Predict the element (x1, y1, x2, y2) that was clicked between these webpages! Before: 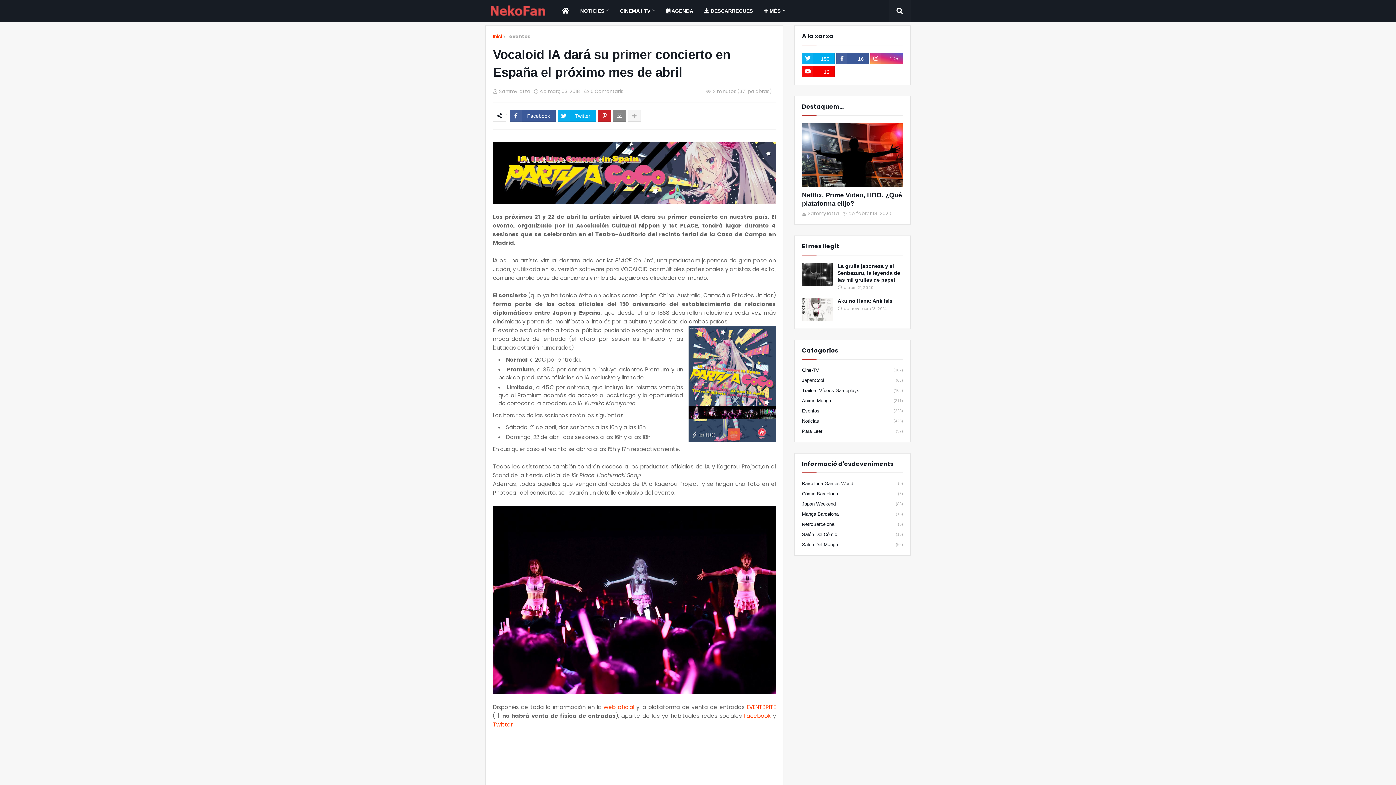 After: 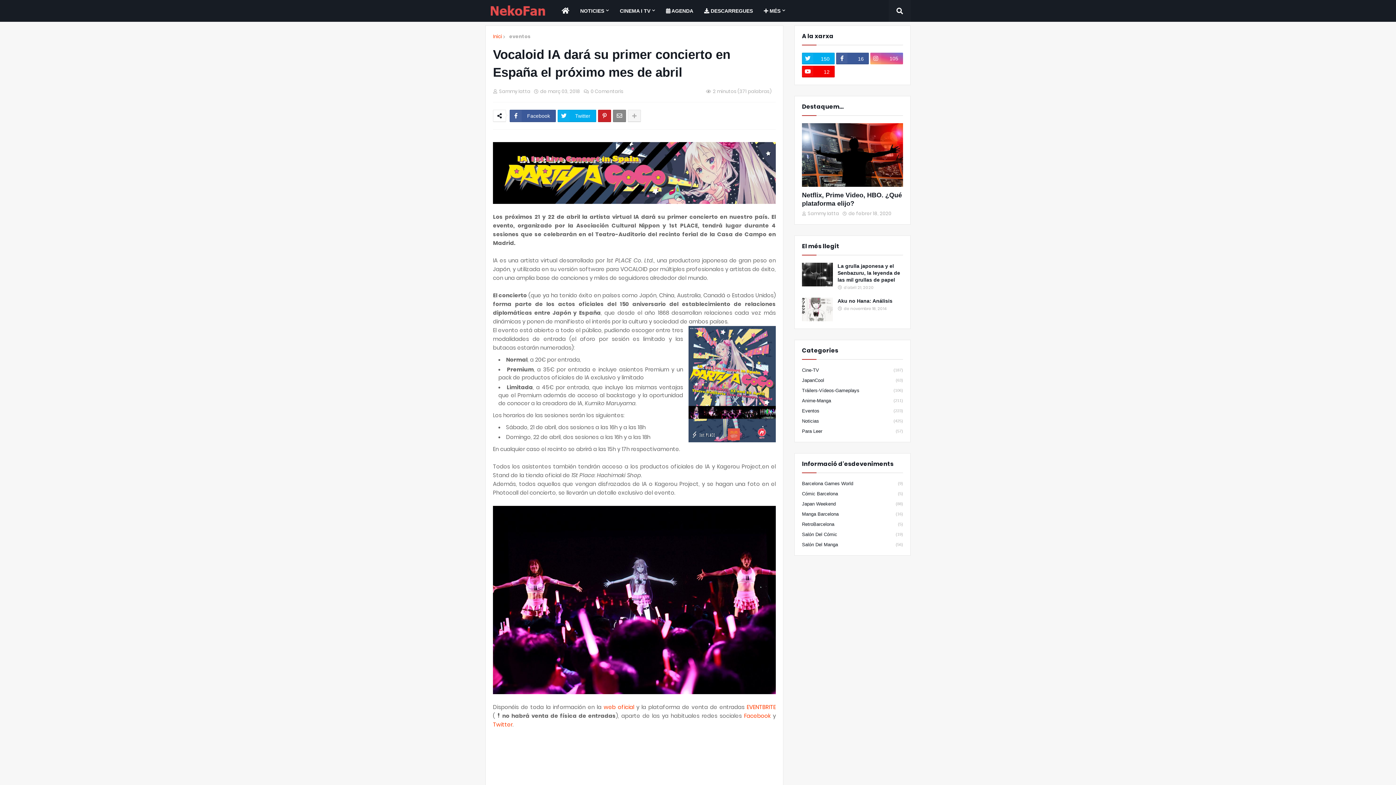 Action: bbox: (870, 52, 903, 64) label: instagram